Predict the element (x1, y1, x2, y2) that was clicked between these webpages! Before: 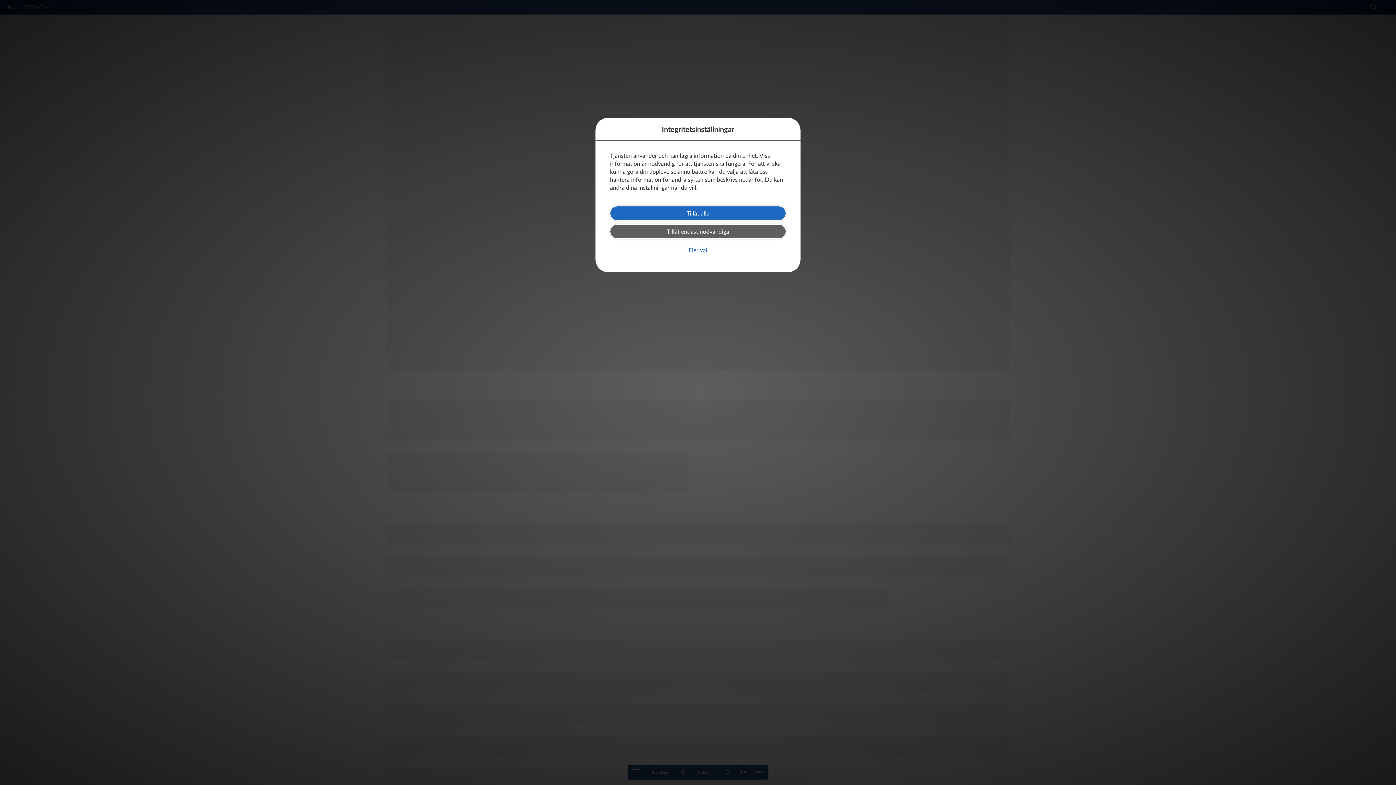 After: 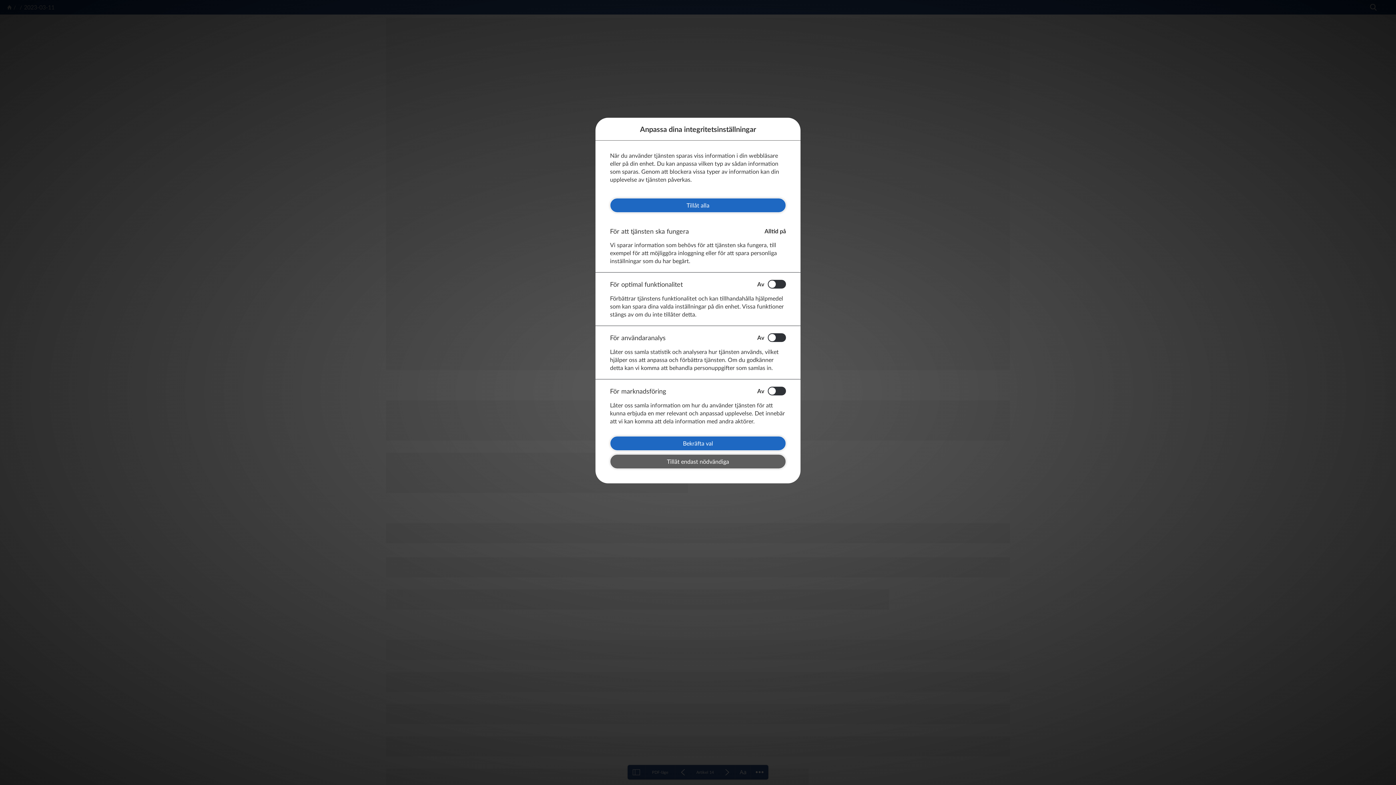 Action: bbox: (685, 242, 711, 257) label: Fler val